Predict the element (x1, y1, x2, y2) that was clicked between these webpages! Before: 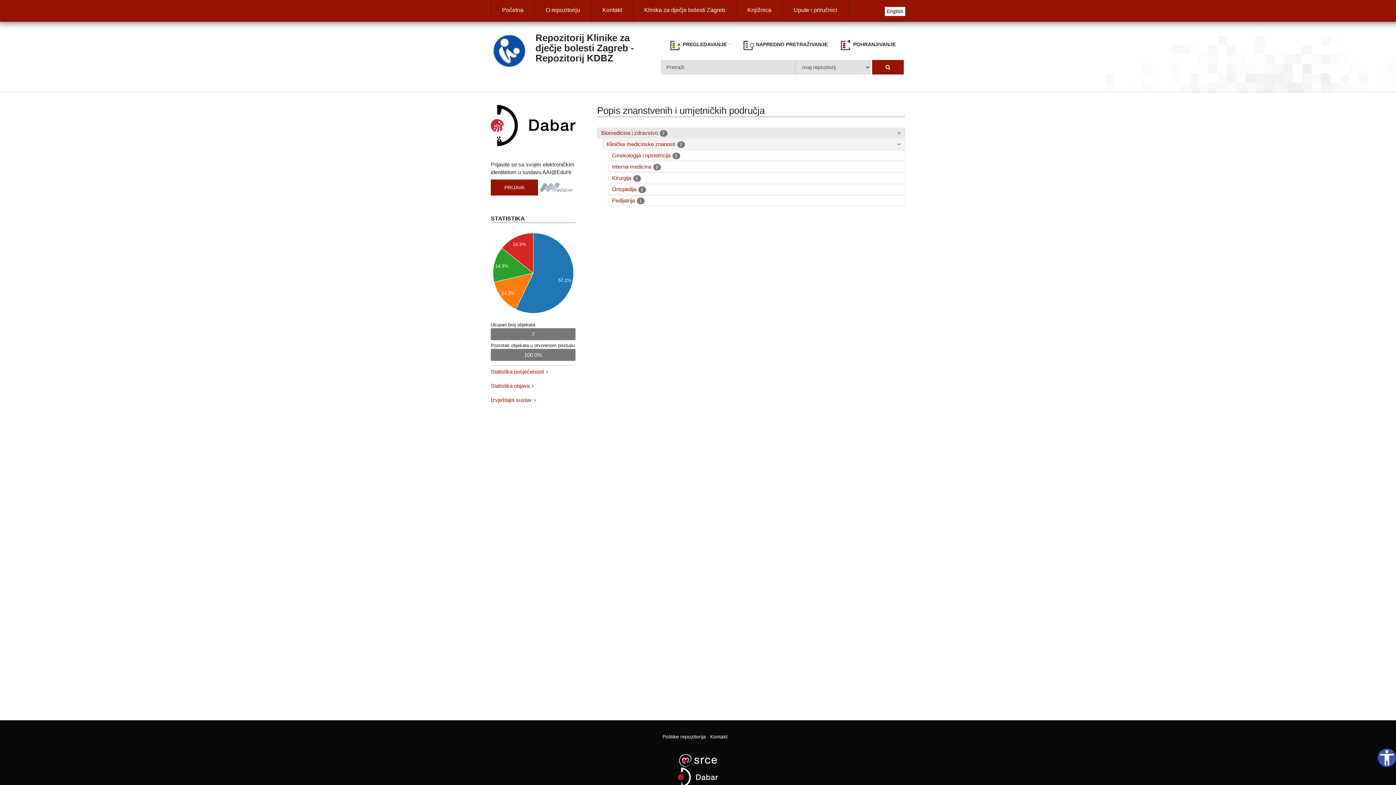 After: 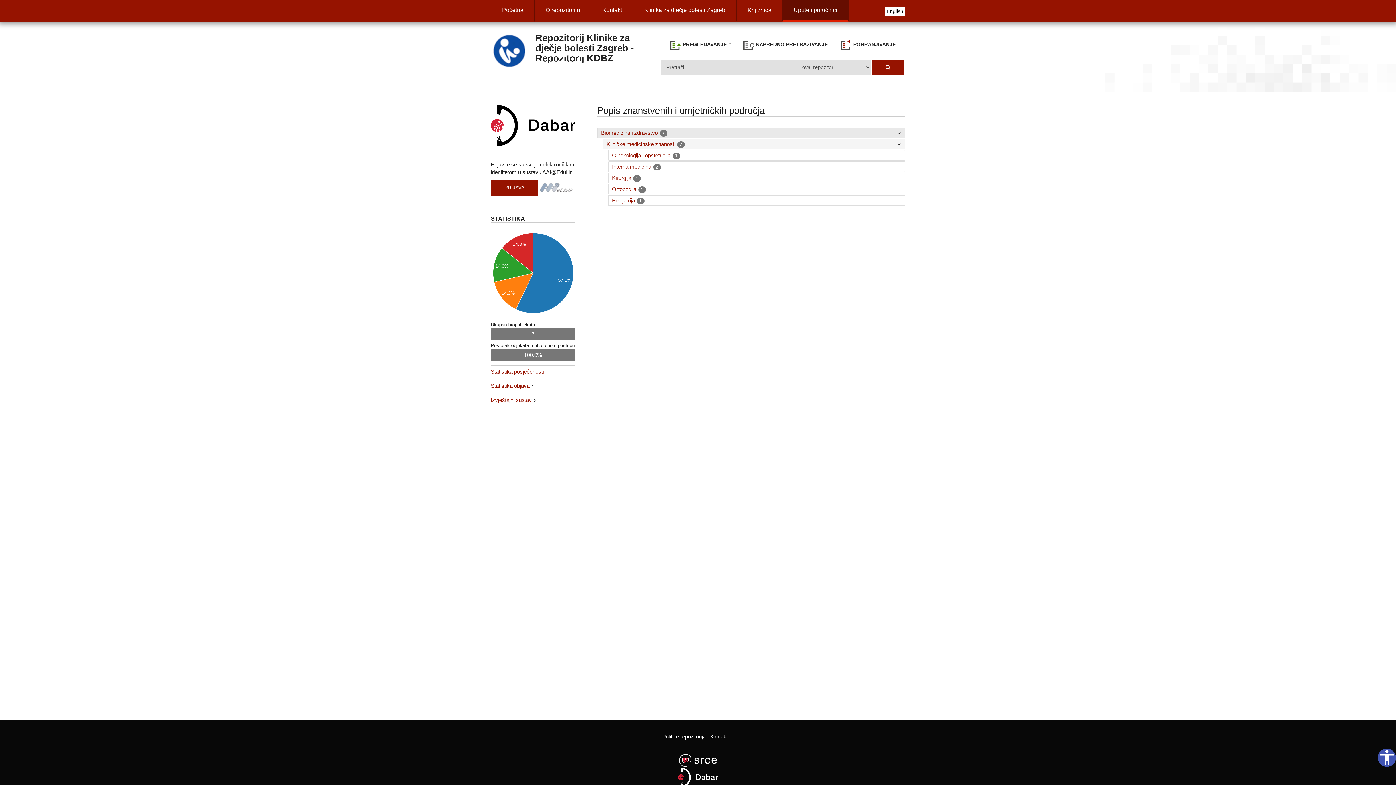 Action: bbox: (782, 0, 848, 21) label: Upute i priručnici